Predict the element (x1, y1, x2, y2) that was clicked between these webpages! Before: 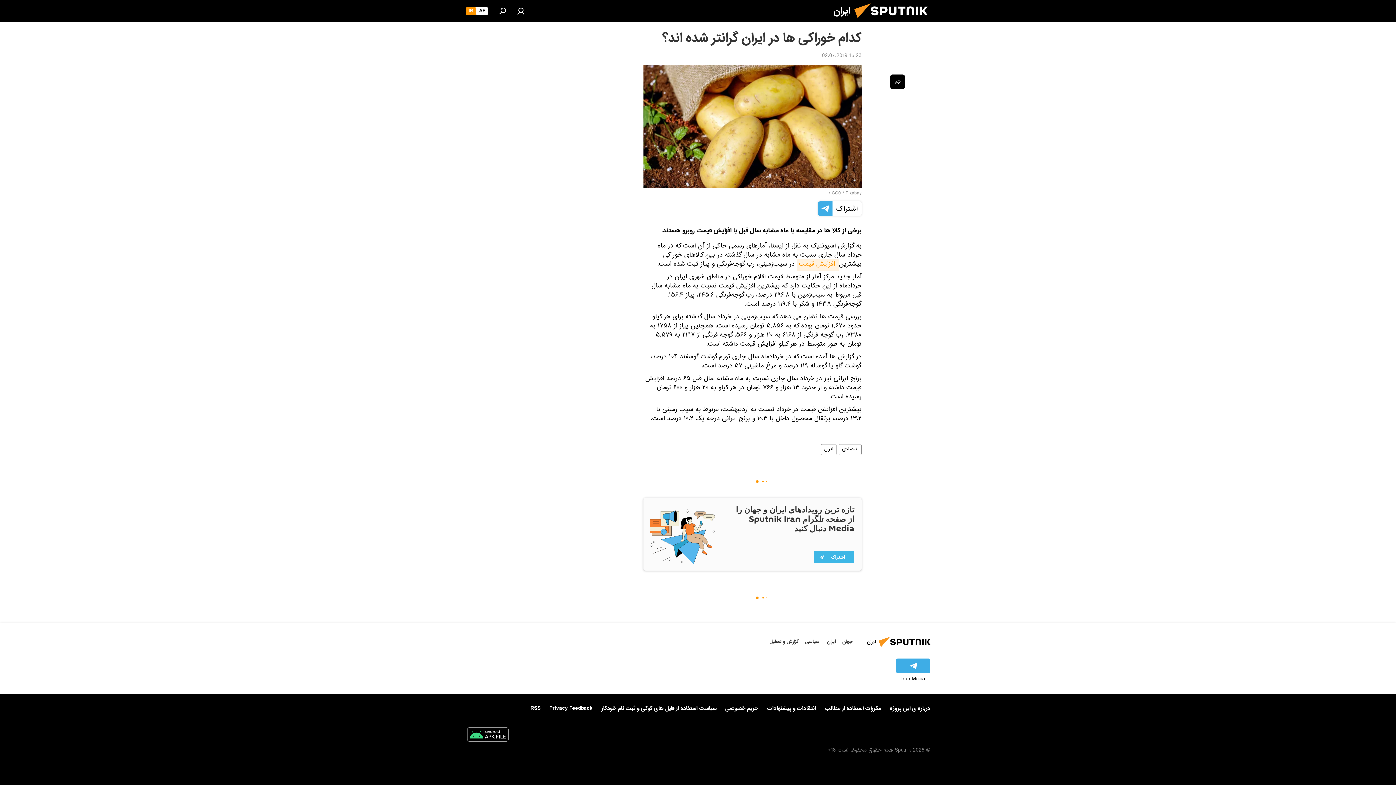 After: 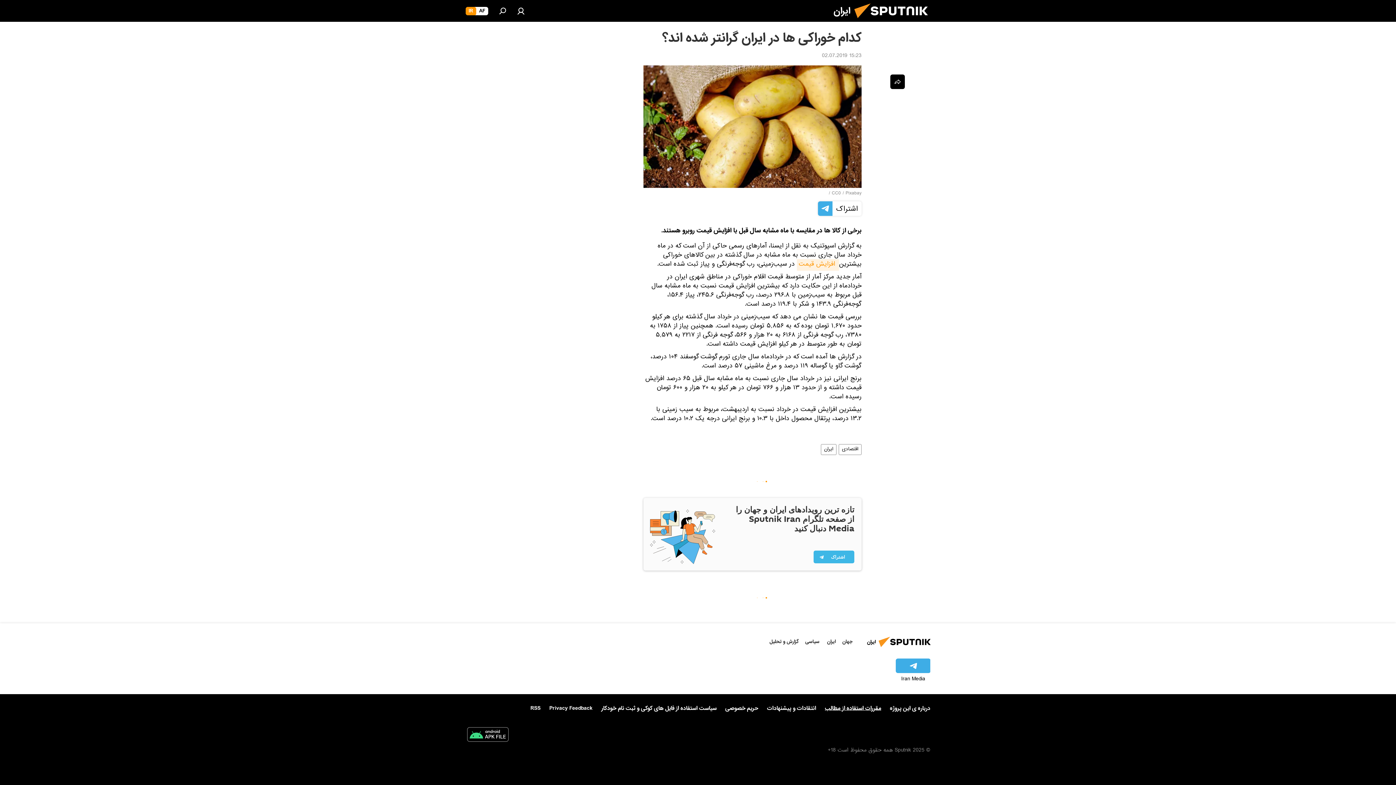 Action: label: مقررات استفاده از مطالب bbox: (825, 703, 881, 713)